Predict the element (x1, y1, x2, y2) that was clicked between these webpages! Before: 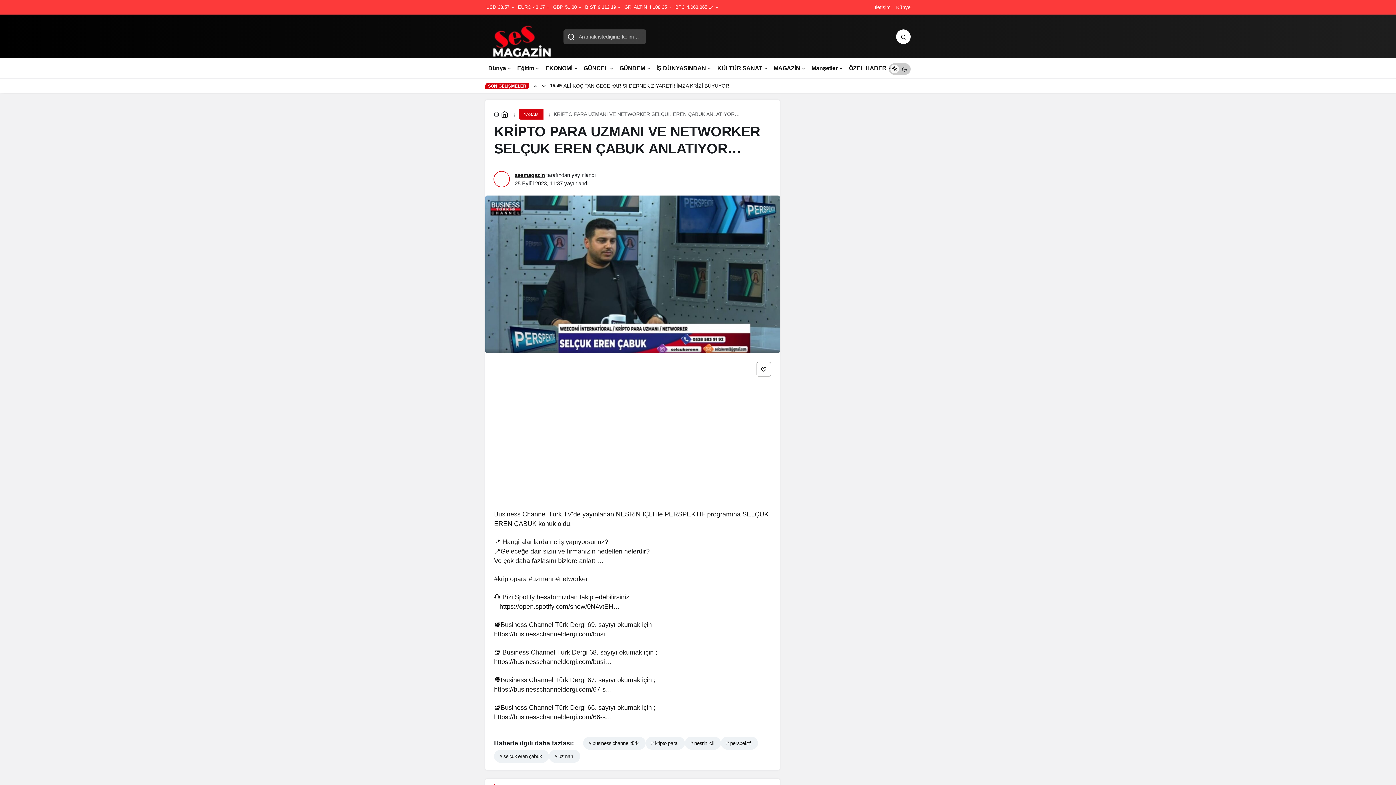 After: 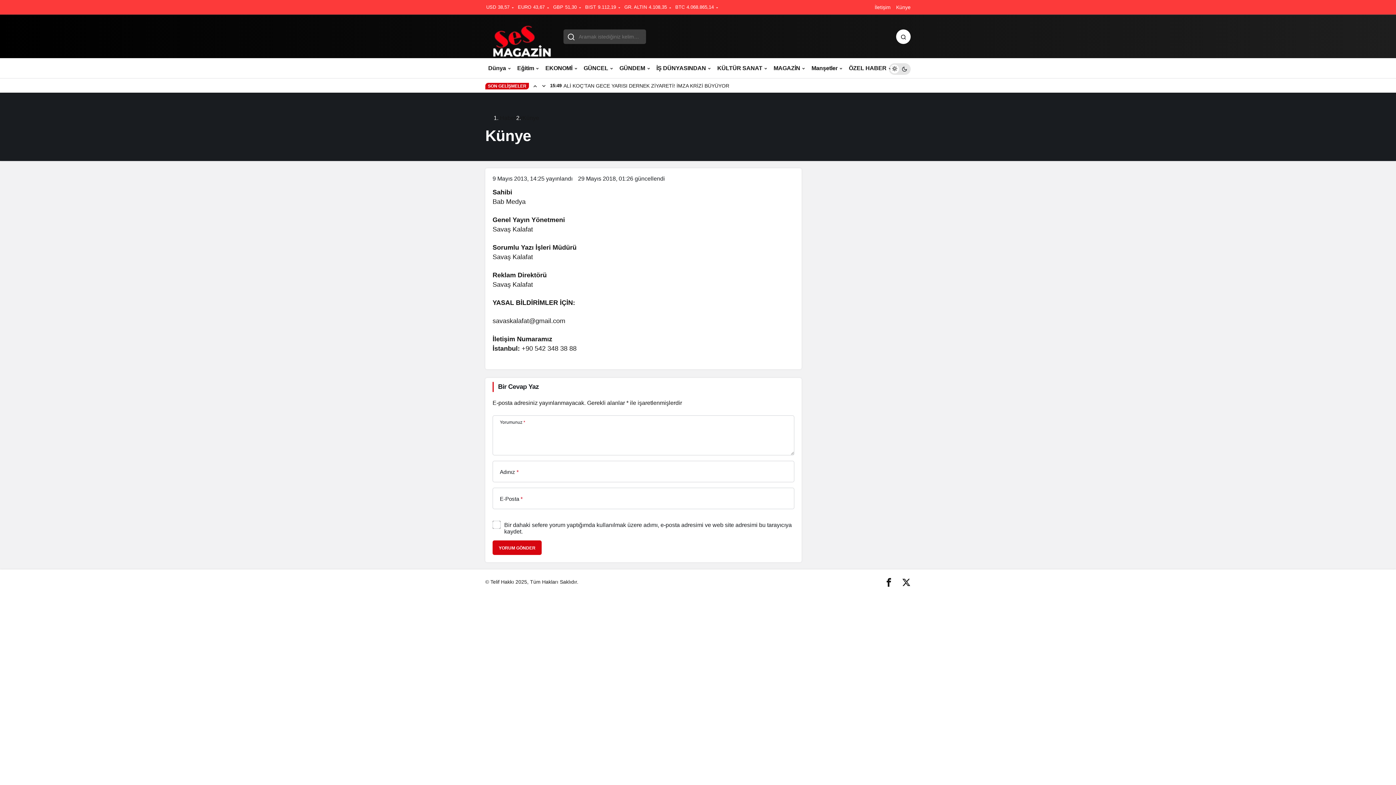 Action: label: Künye bbox: (896, 4, 910, 10)